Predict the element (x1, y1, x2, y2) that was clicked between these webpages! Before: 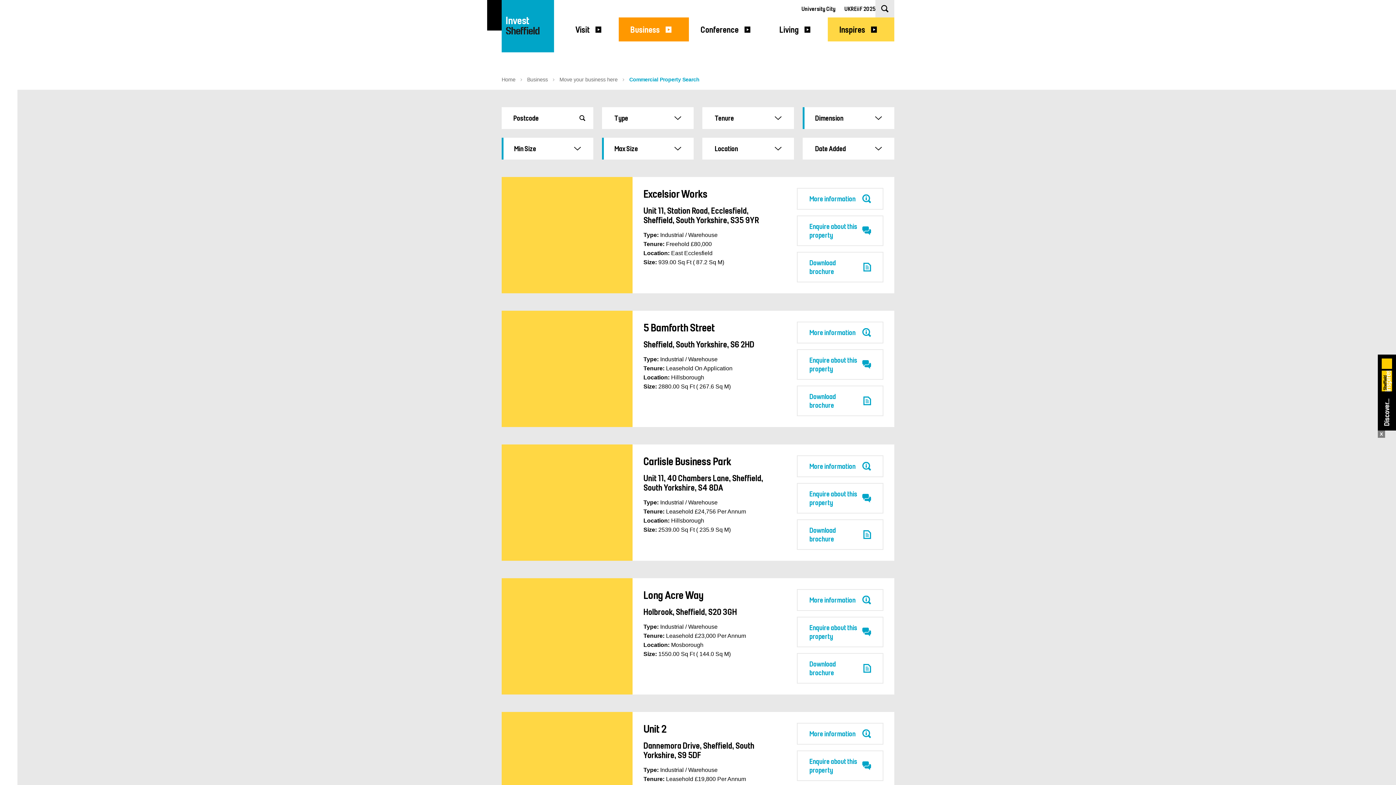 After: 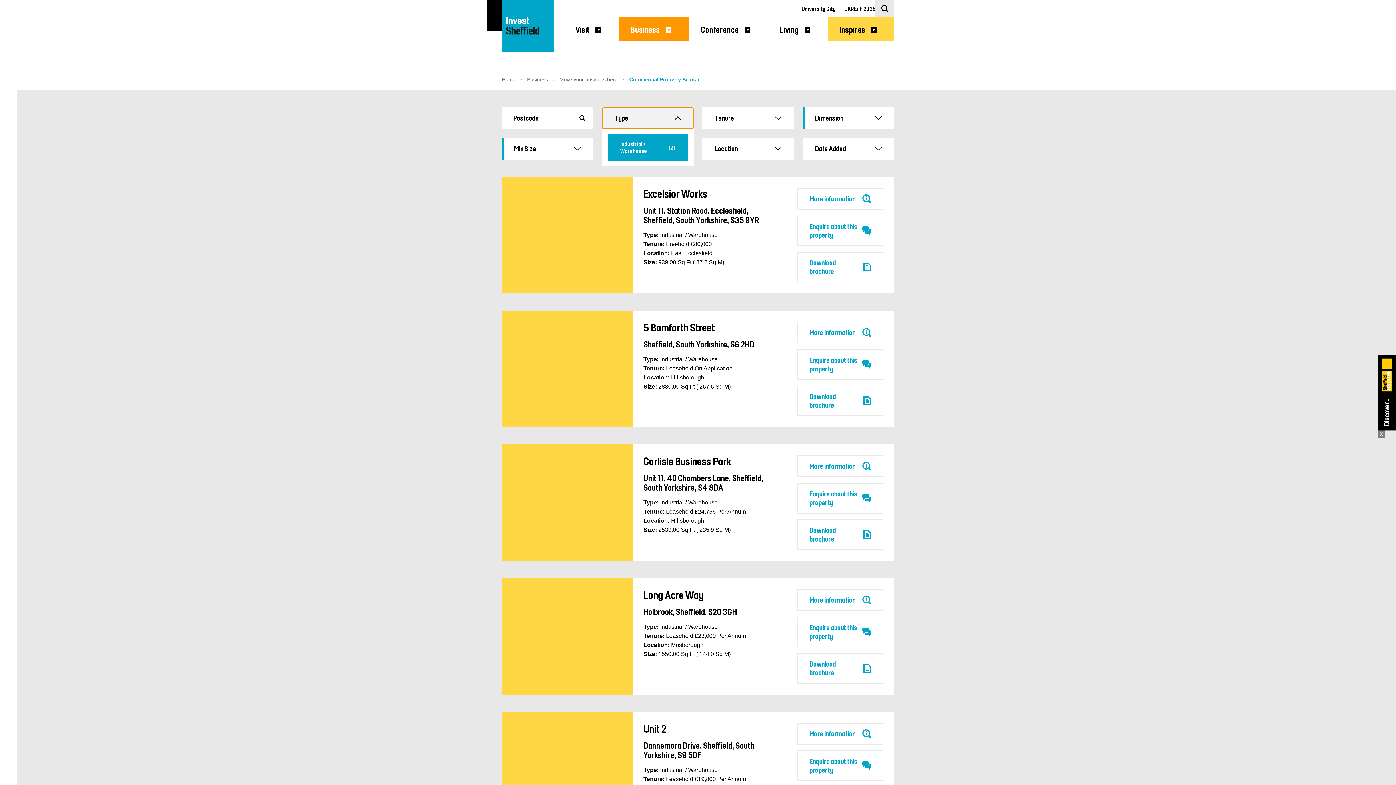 Action: bbox: (602, 107, 693, 129) label: Type